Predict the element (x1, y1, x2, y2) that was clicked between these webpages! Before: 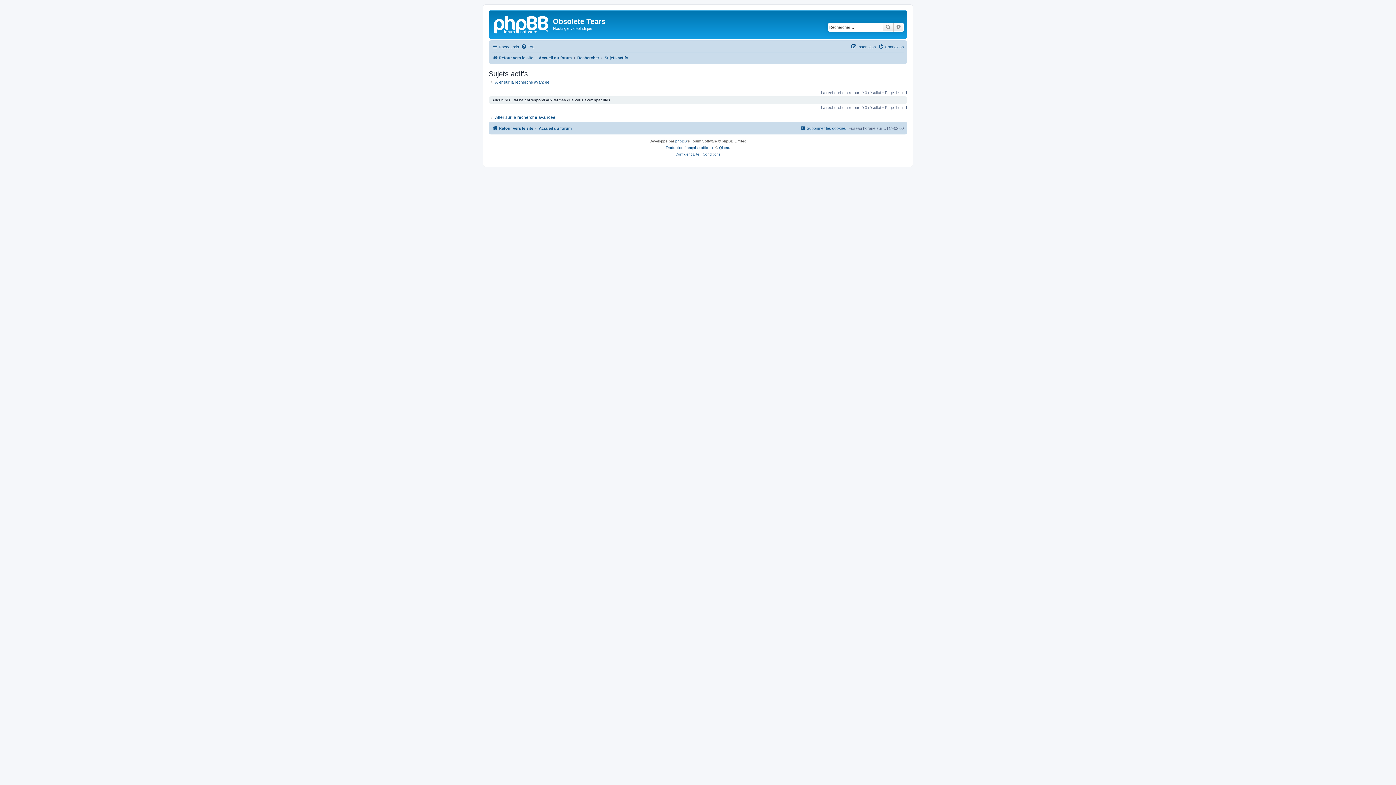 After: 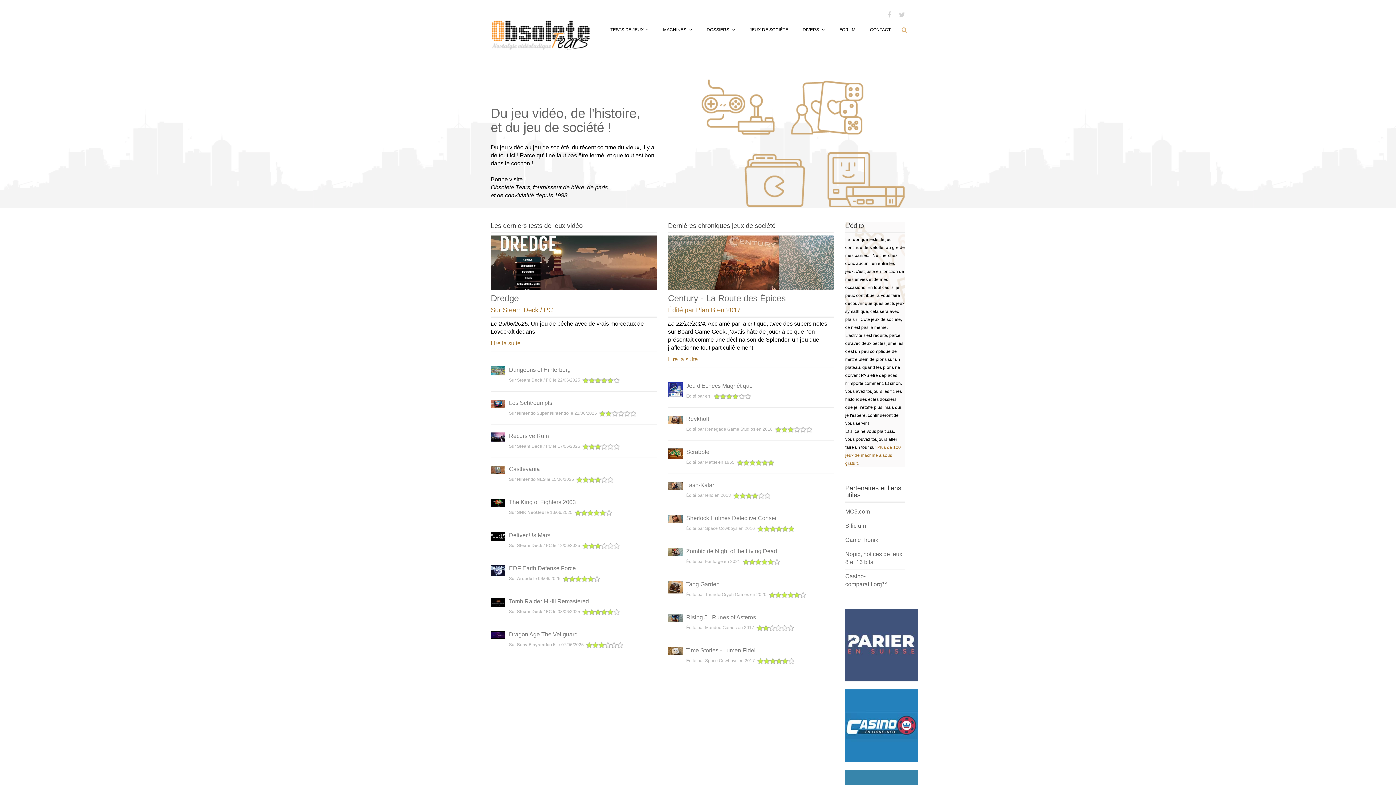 Action: label: Retour vers le site bbox: (492, 53, 533, 62)